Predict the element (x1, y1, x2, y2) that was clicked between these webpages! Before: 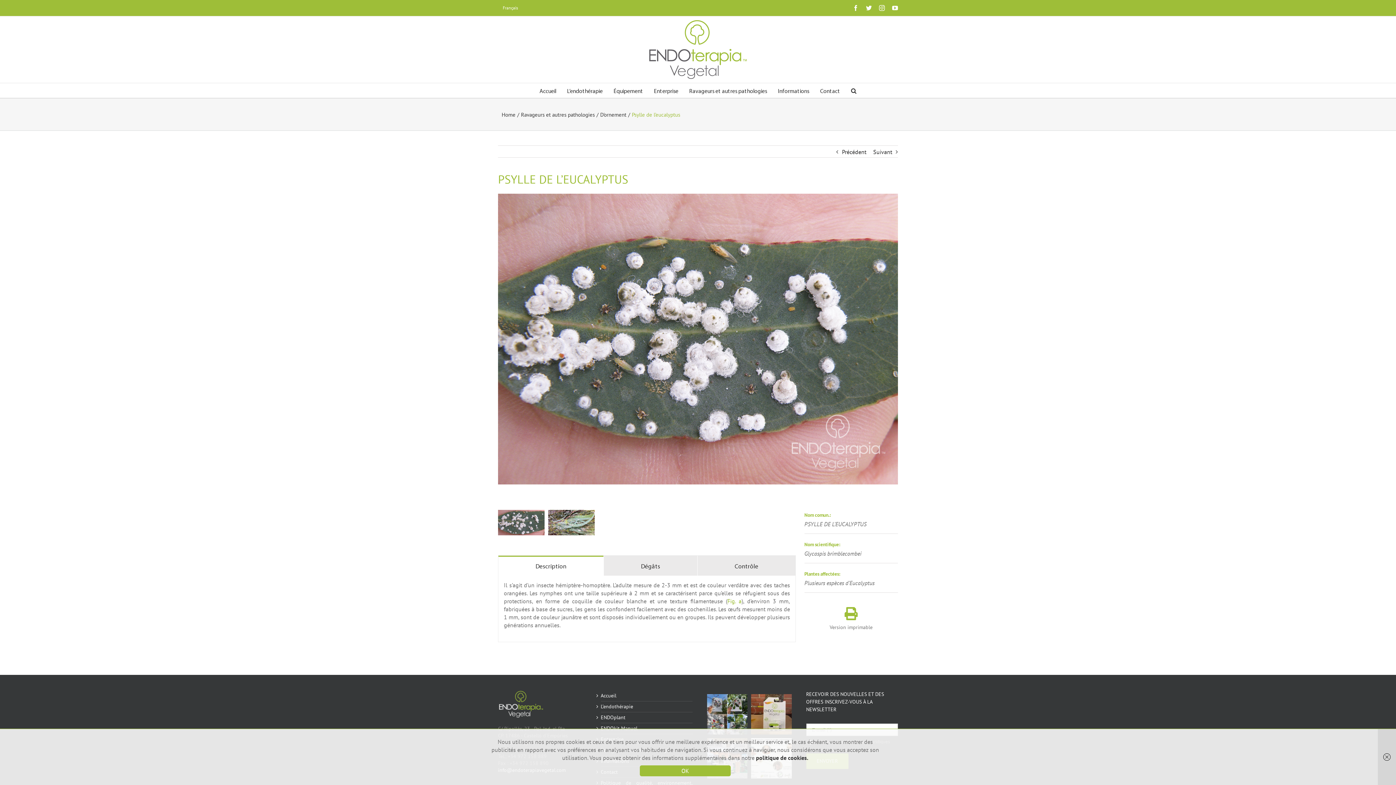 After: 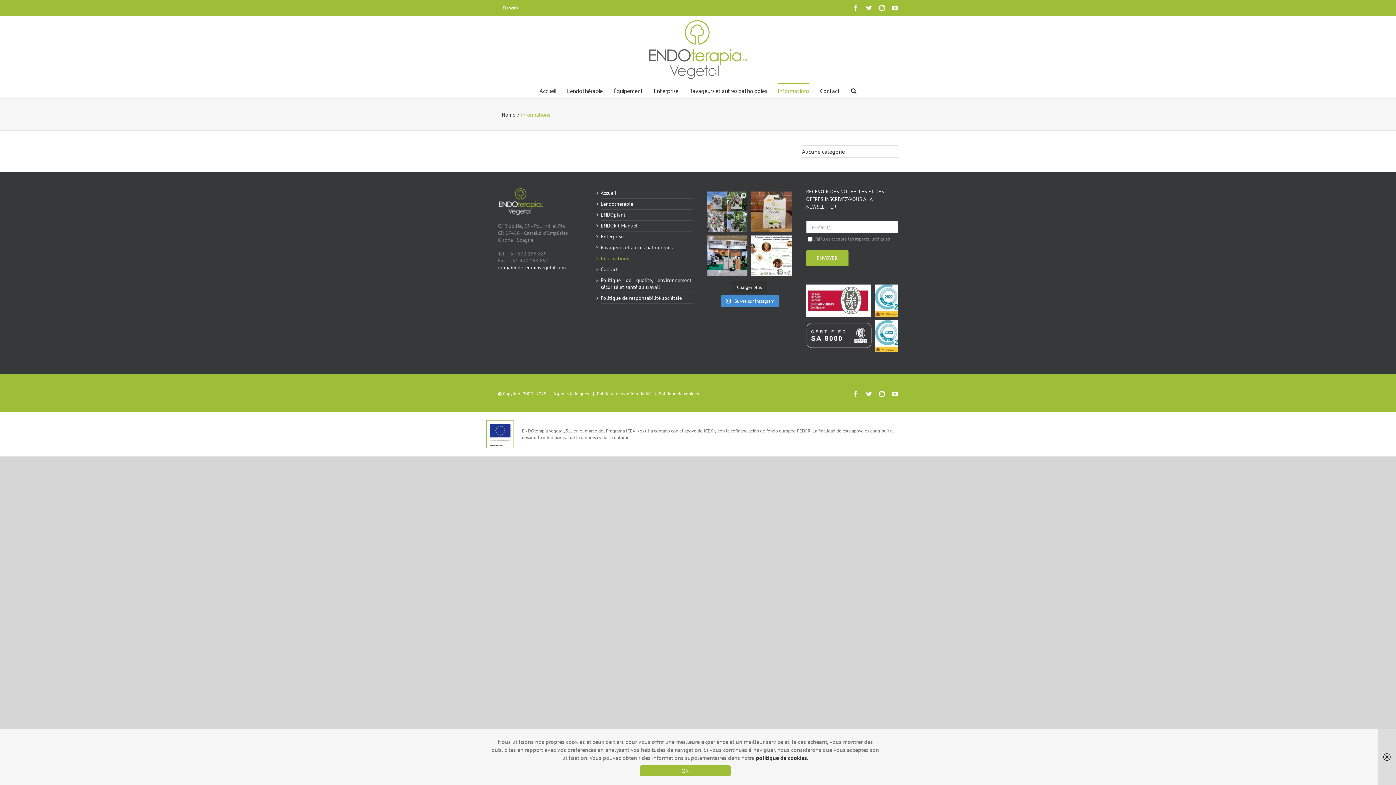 Action: bbox: (778, 83, 809, 97) label: Informations